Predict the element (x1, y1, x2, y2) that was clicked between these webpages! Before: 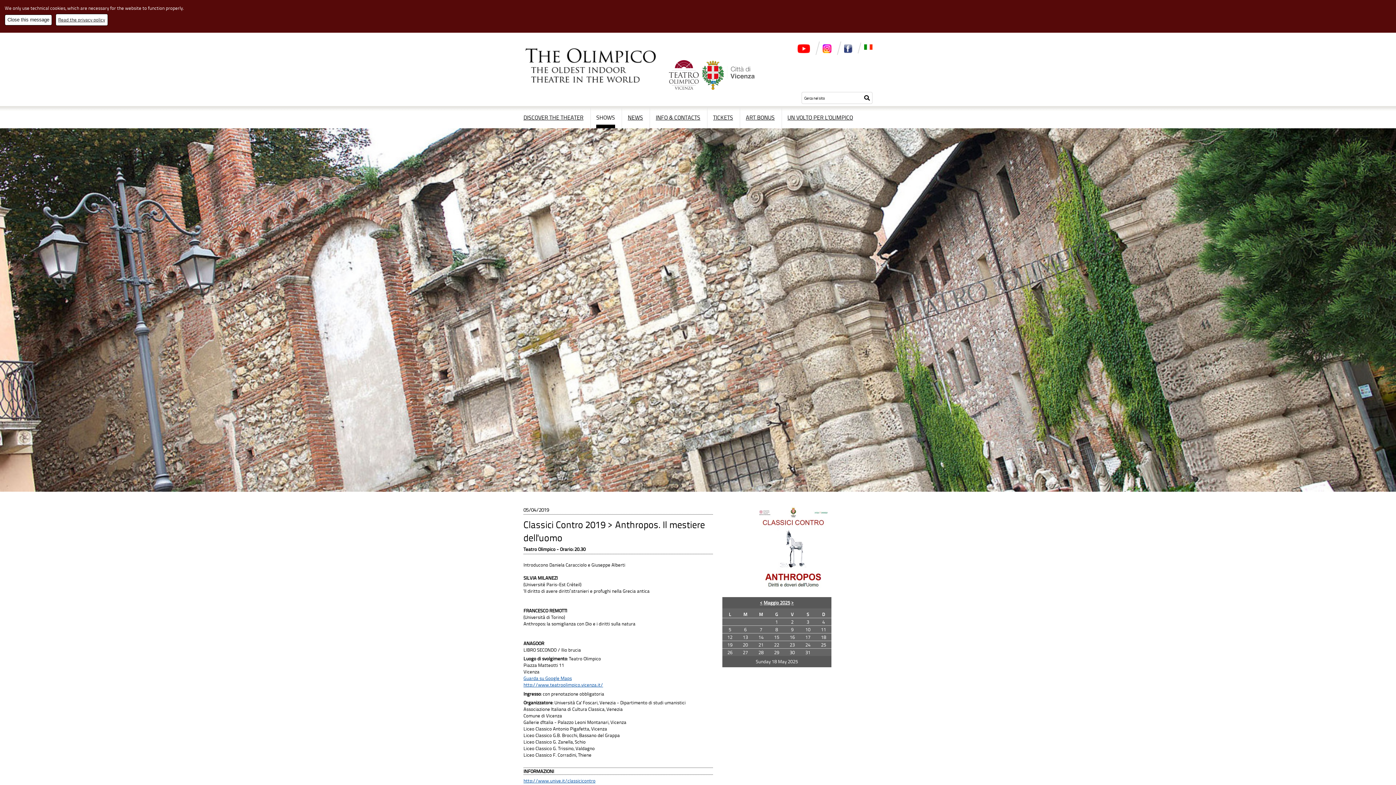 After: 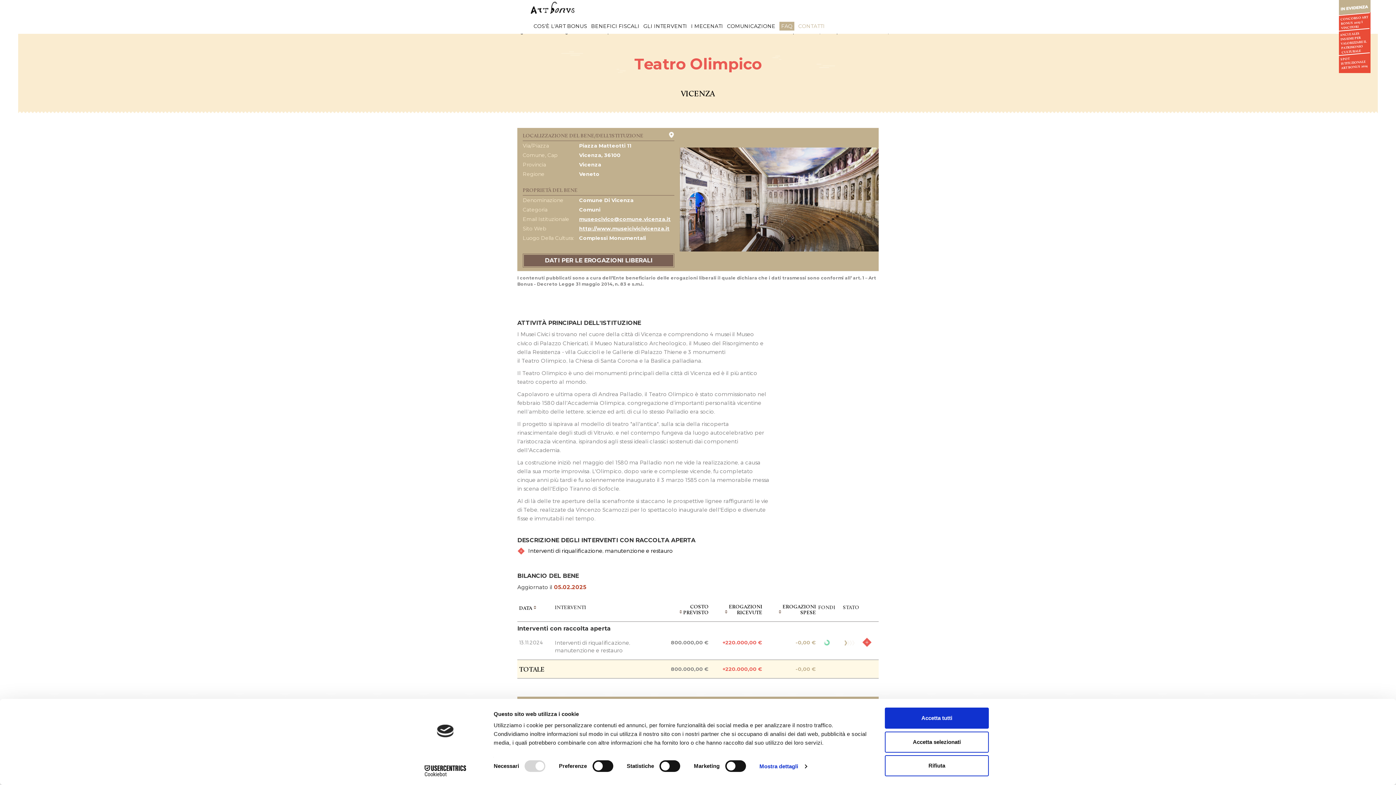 Action: label: ART BONUS bbox: (746, 110, 774, 128)